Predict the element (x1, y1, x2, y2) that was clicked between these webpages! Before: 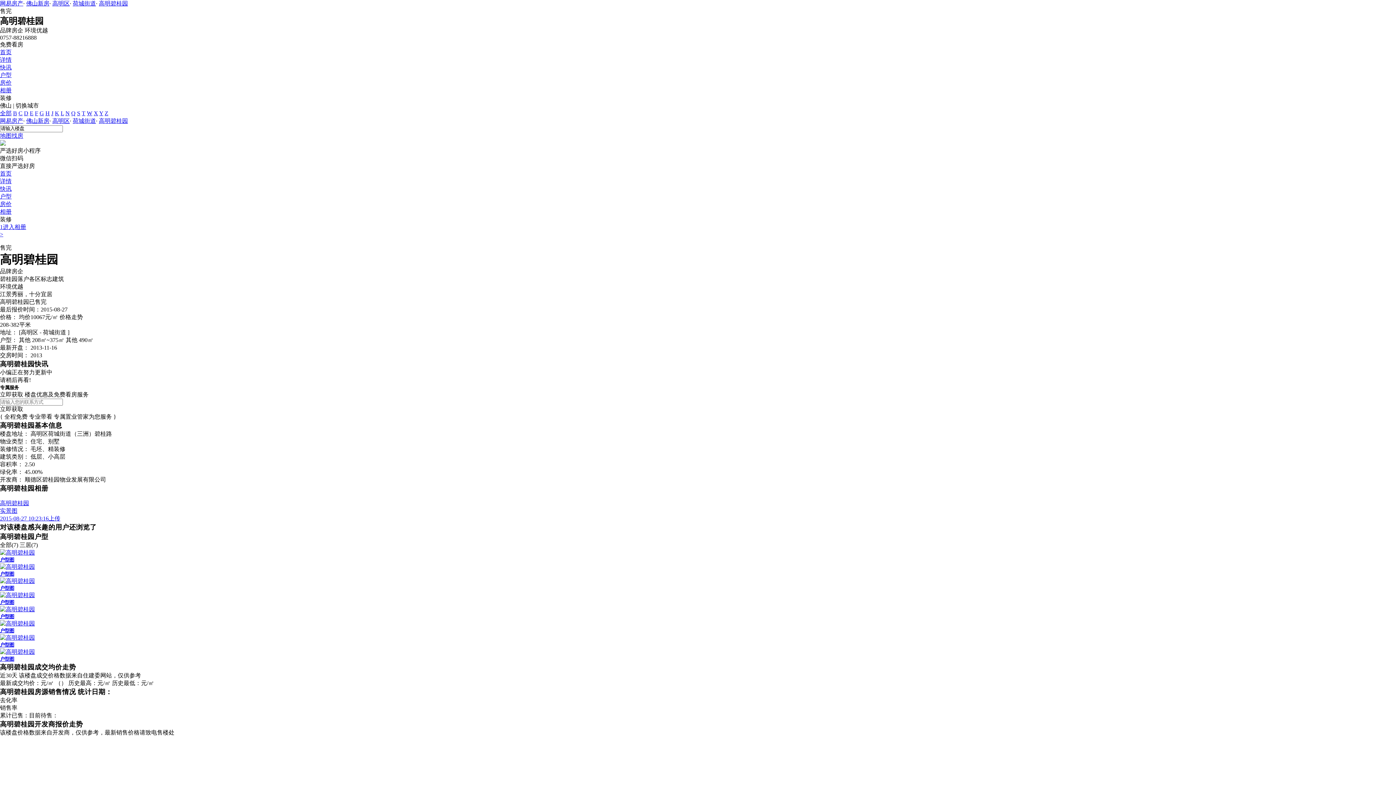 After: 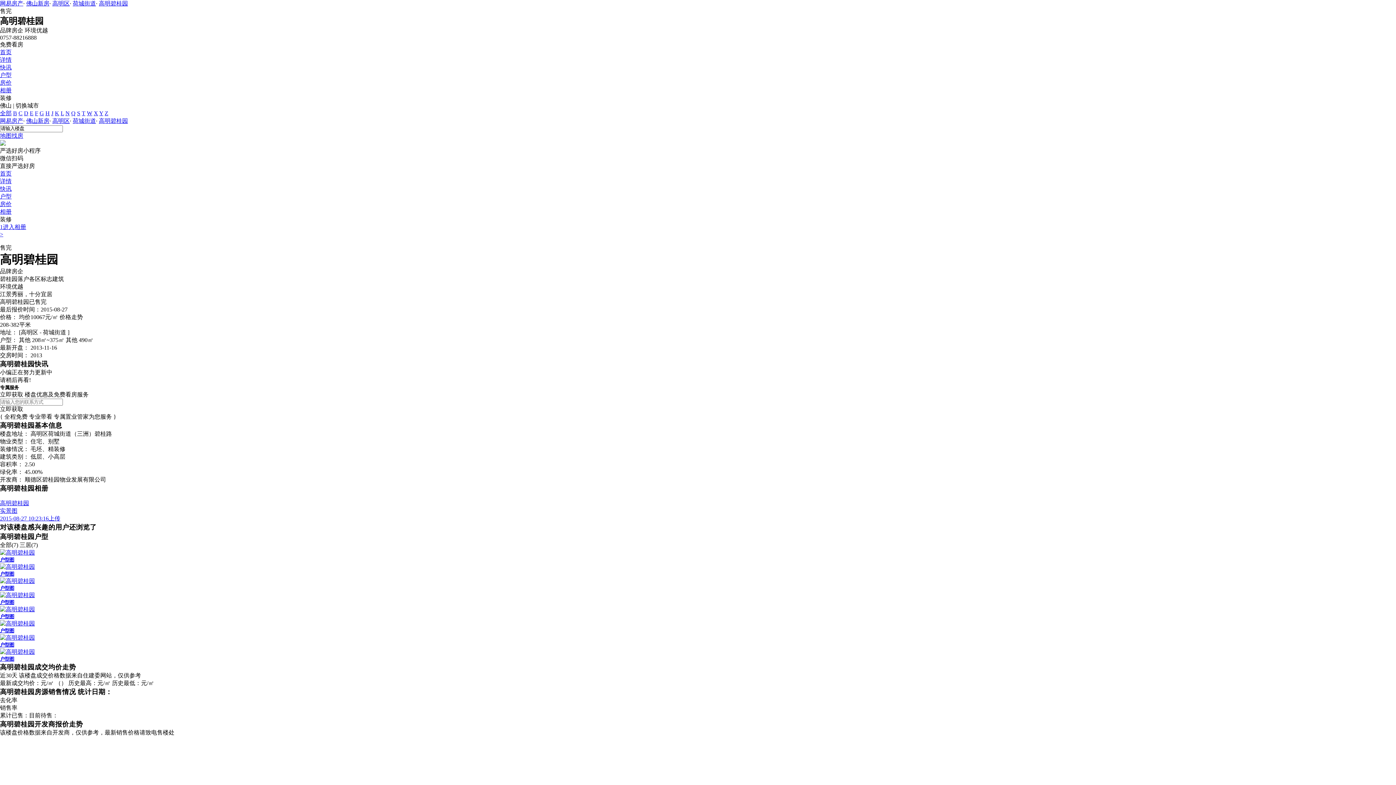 Action: label: G bbox: (39, 110, 44, 116)